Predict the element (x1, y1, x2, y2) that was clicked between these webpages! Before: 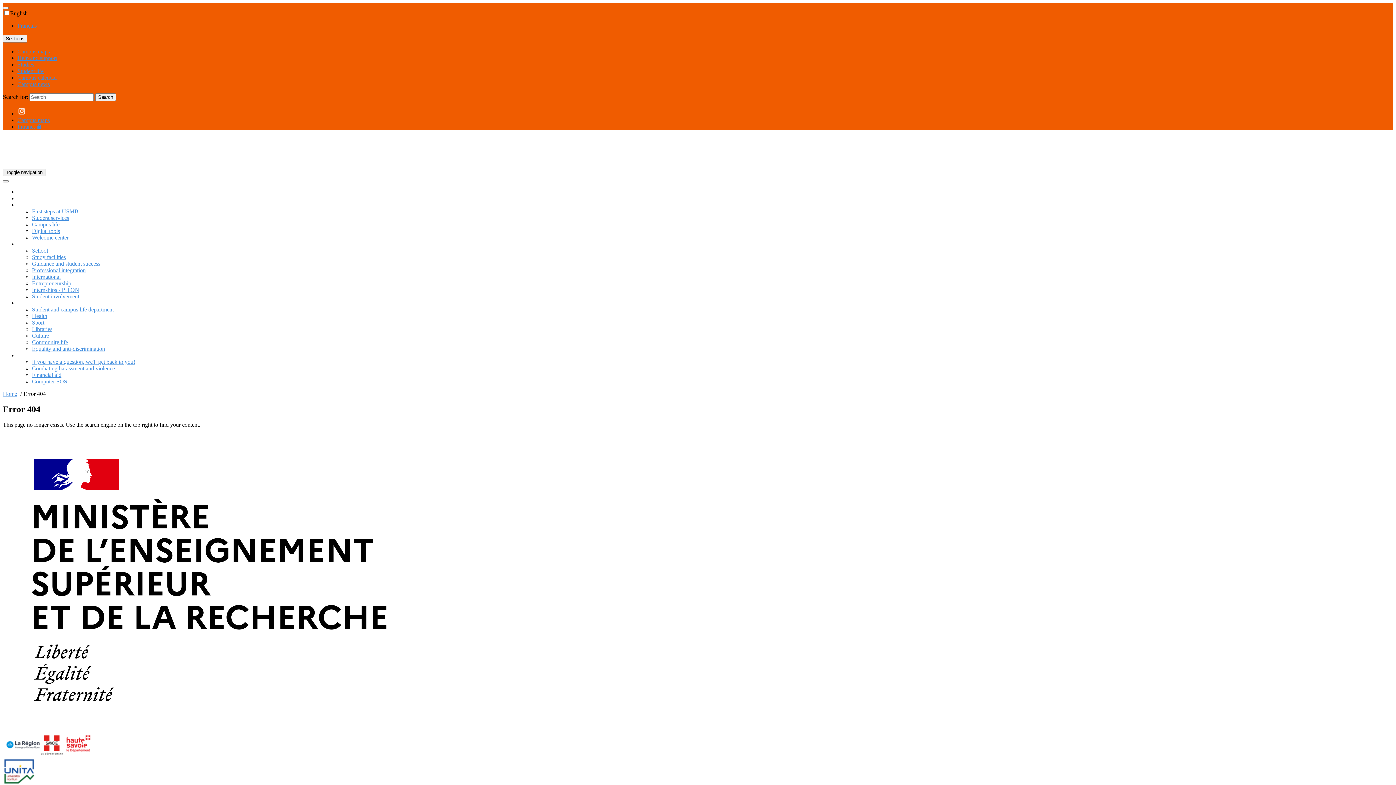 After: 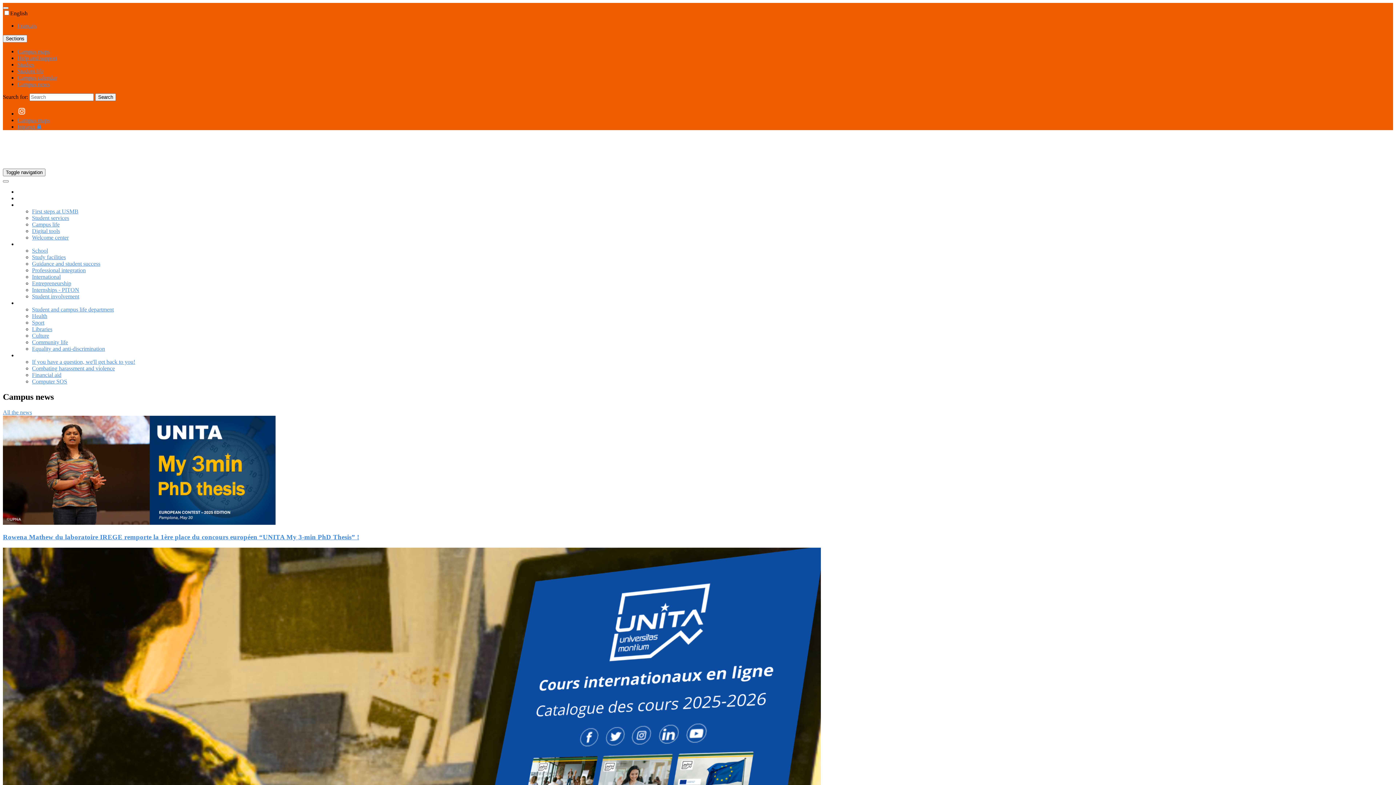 Action: bbox: (2, 390, 17, 397) label: Home